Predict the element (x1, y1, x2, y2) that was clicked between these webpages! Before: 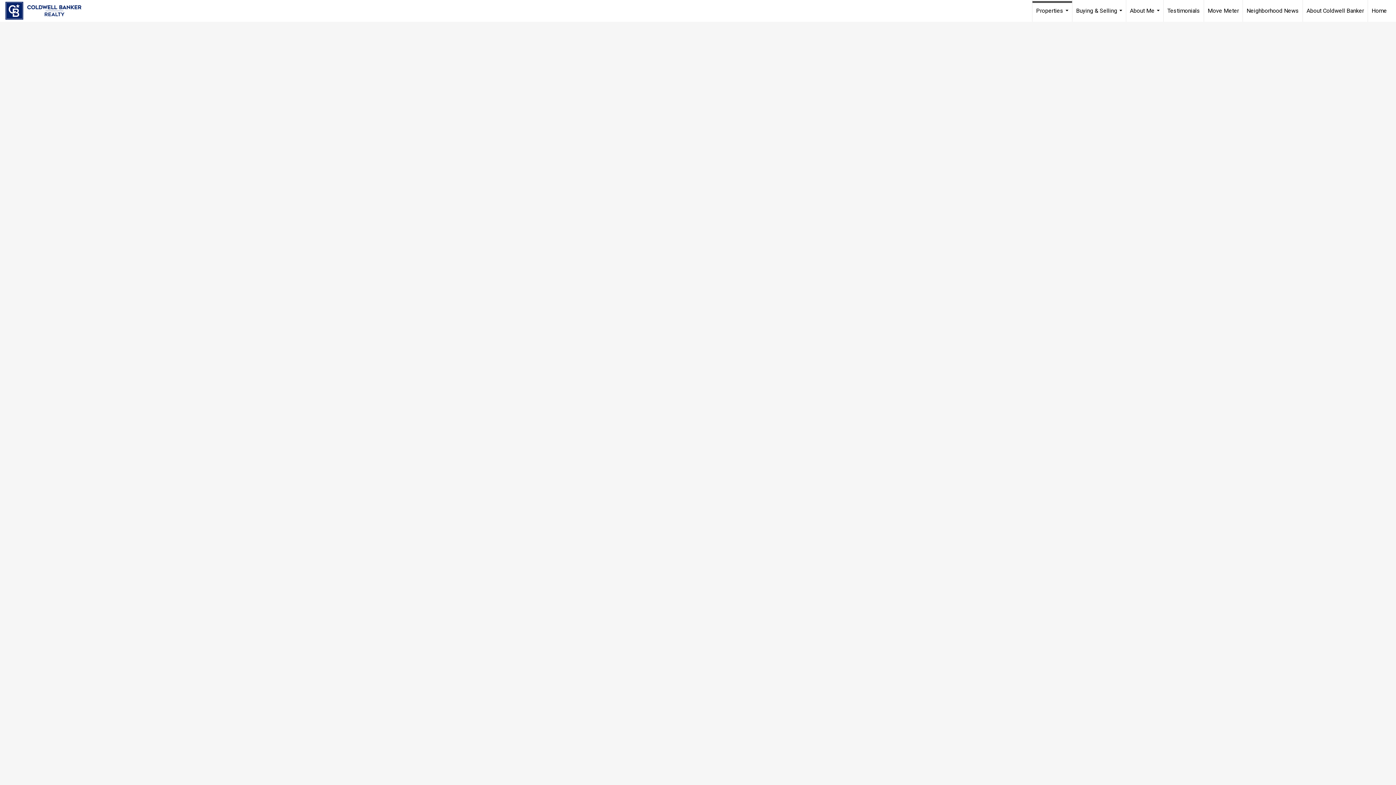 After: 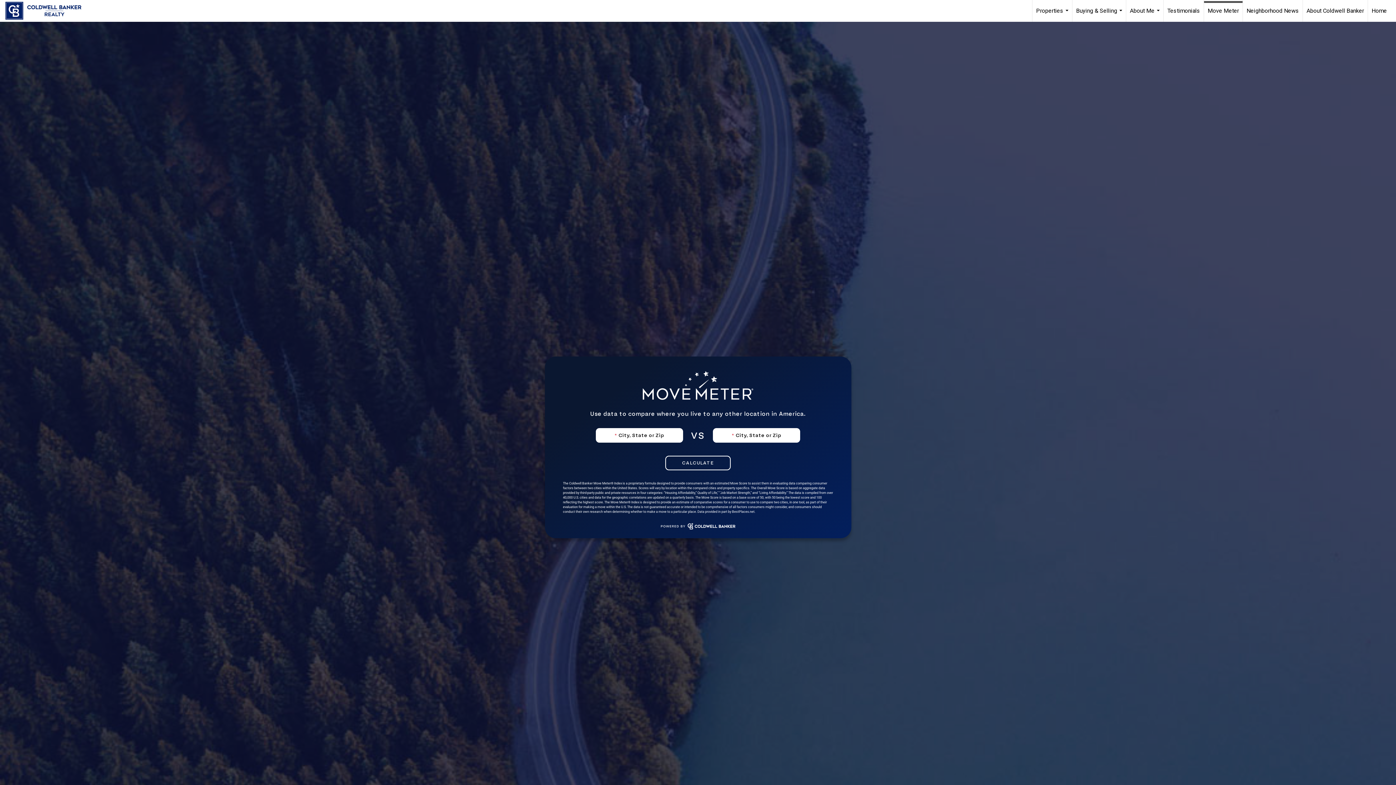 Action: bbox: (1204, 0, 1242, 21) label: Move Meter